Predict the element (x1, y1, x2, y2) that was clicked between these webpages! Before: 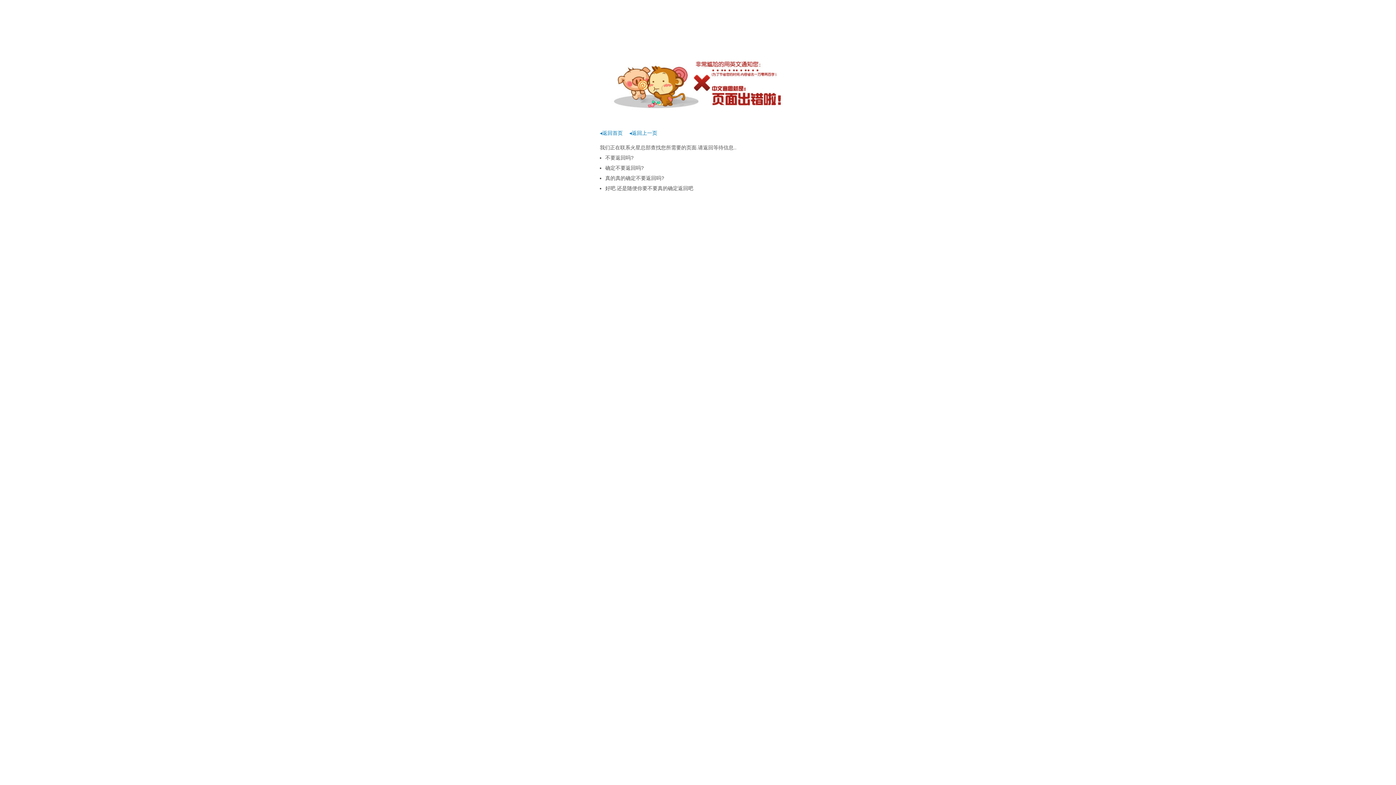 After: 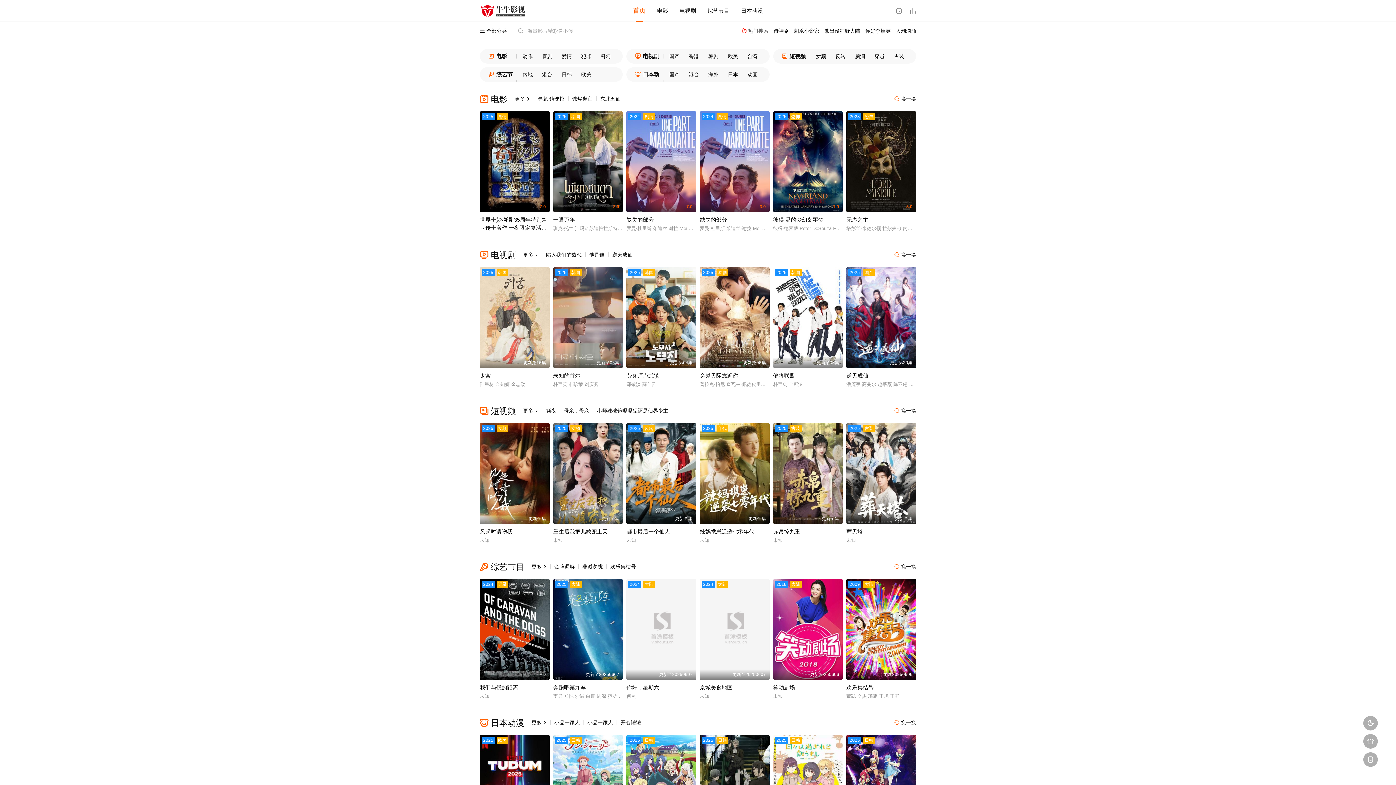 Action: bbox: (600, 130, 622, 136) label: ◂返回首页